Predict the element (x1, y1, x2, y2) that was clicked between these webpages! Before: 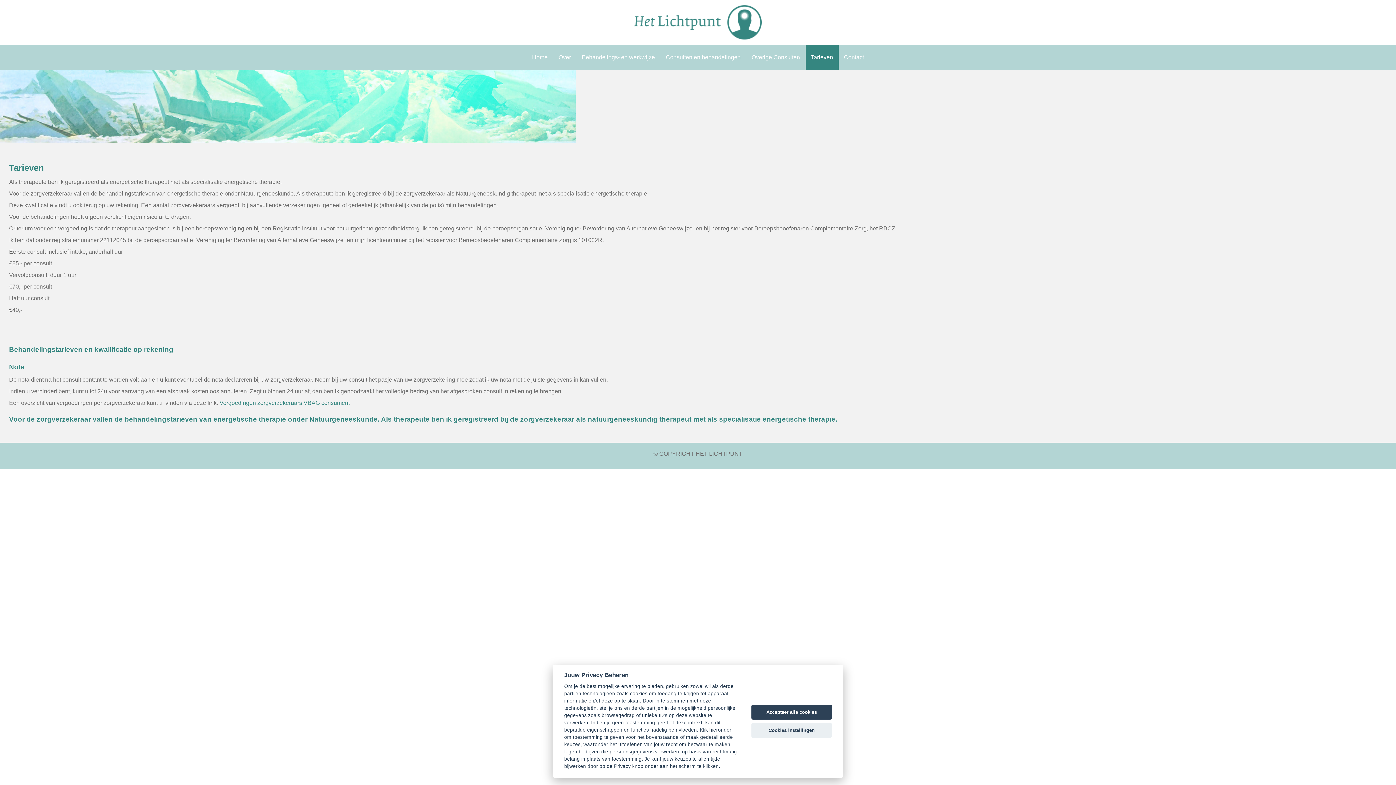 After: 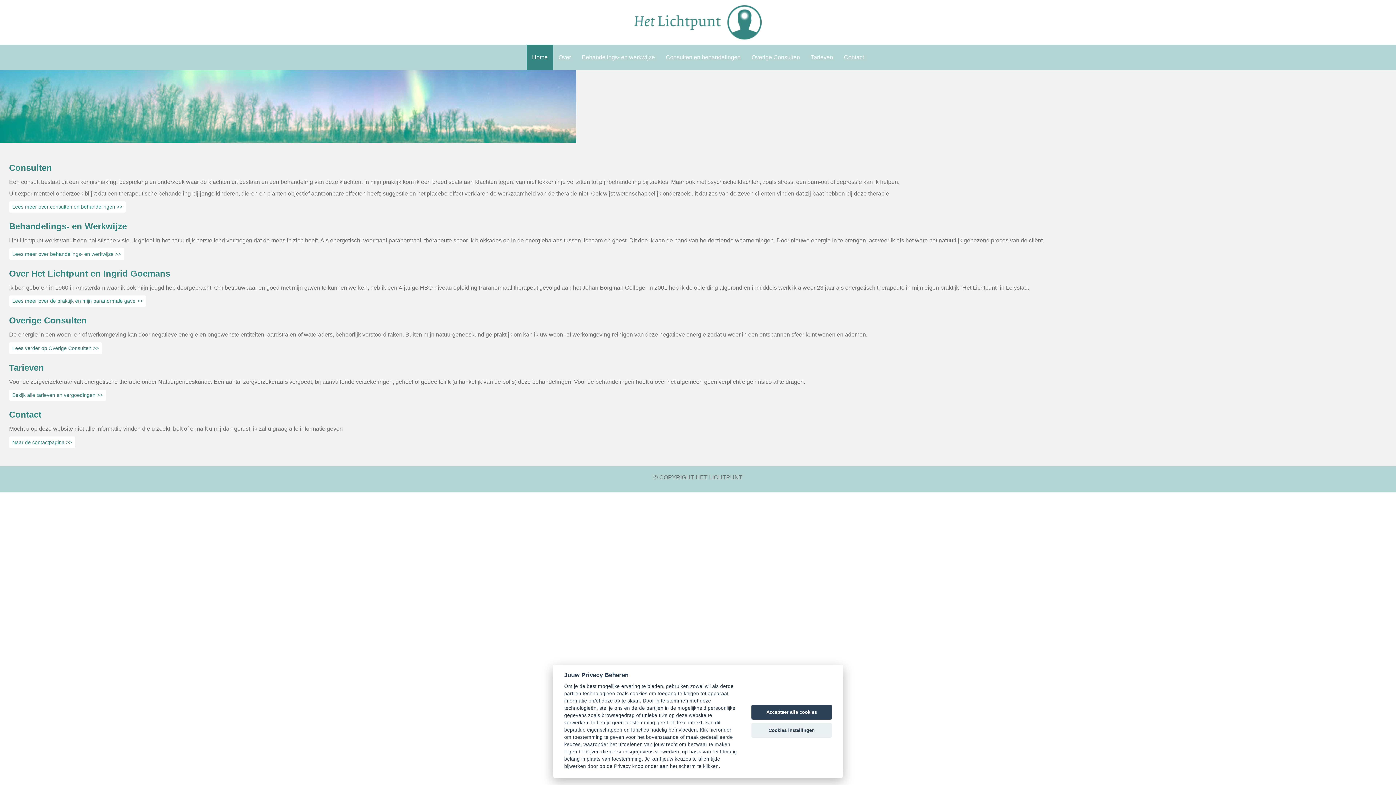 Action: bbox: (634, 18, 761, 24)